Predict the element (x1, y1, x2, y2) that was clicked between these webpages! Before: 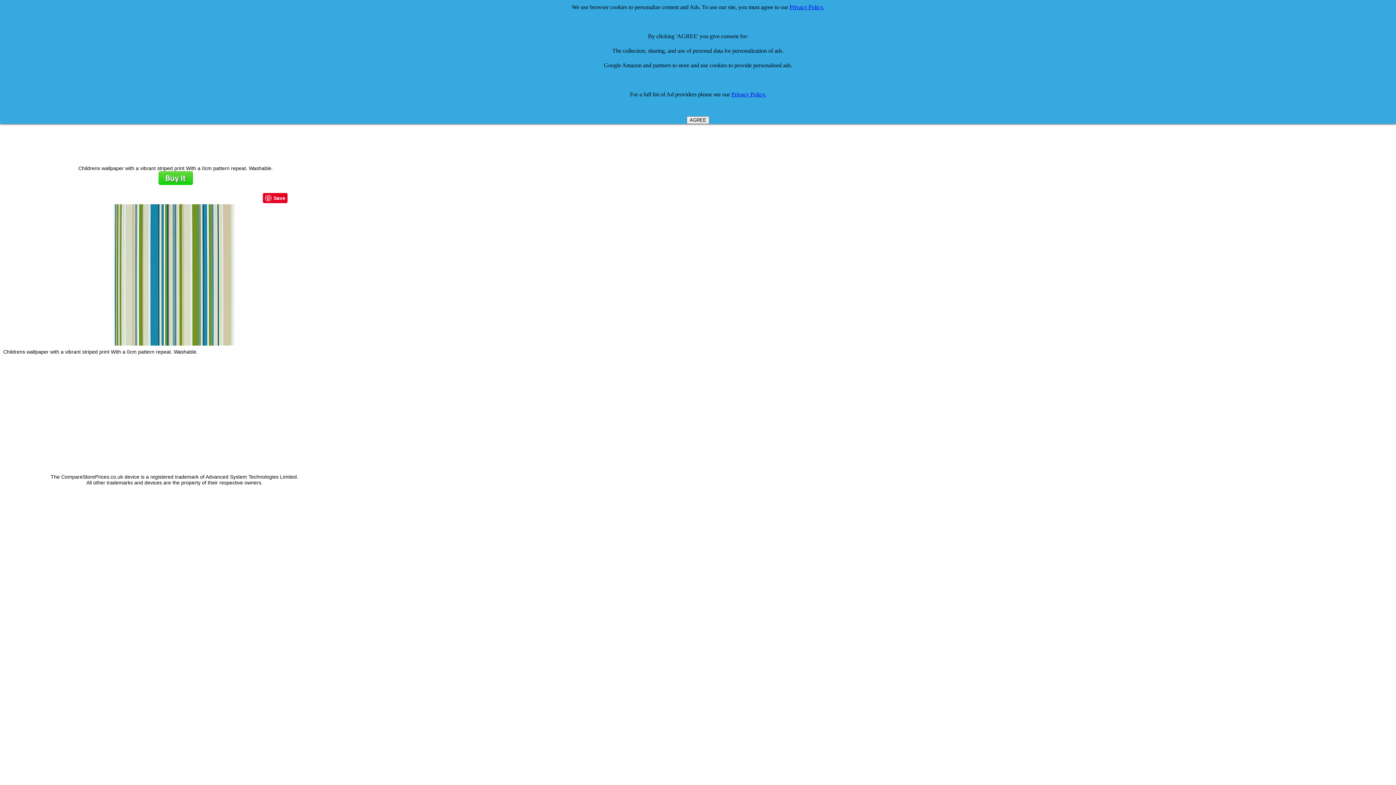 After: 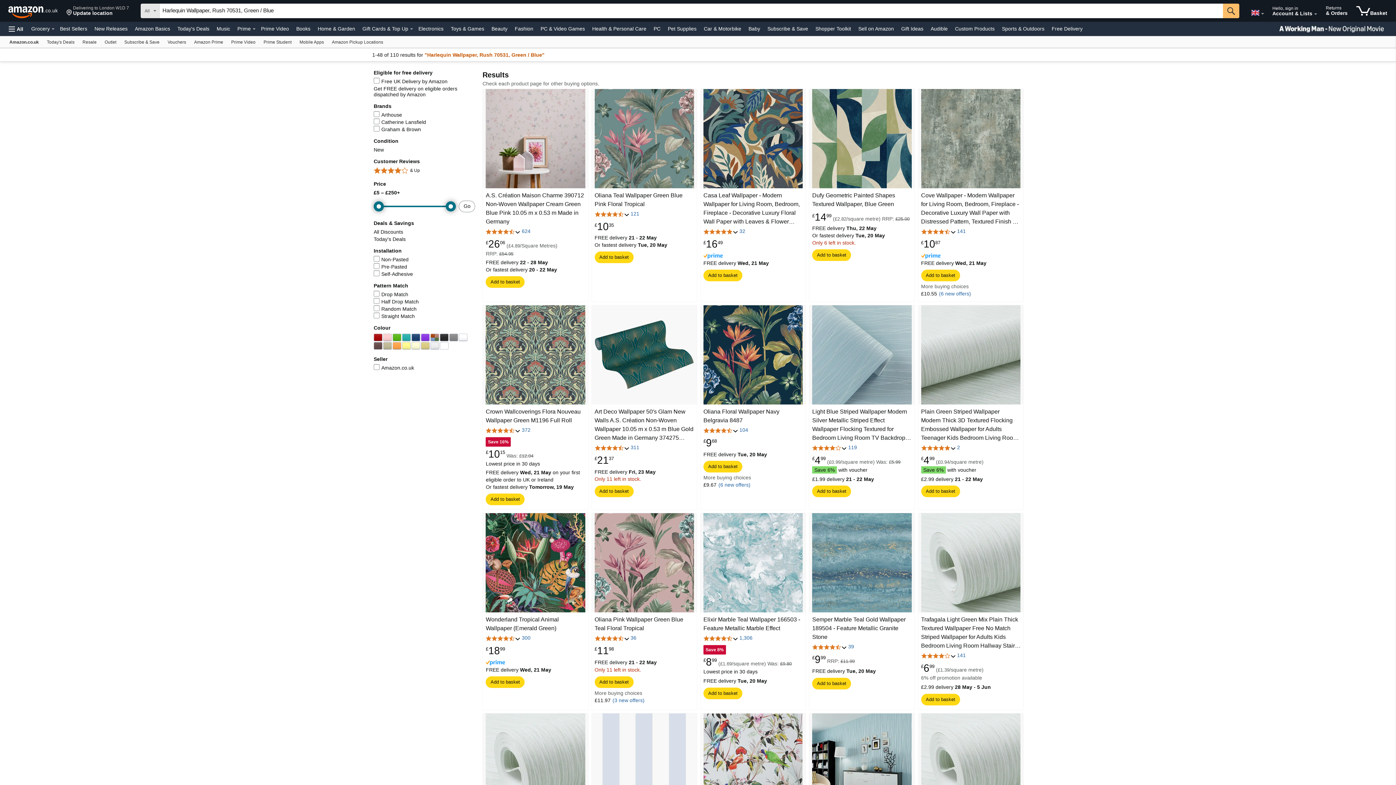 Action: bbox: (158, 180, 192, 186)